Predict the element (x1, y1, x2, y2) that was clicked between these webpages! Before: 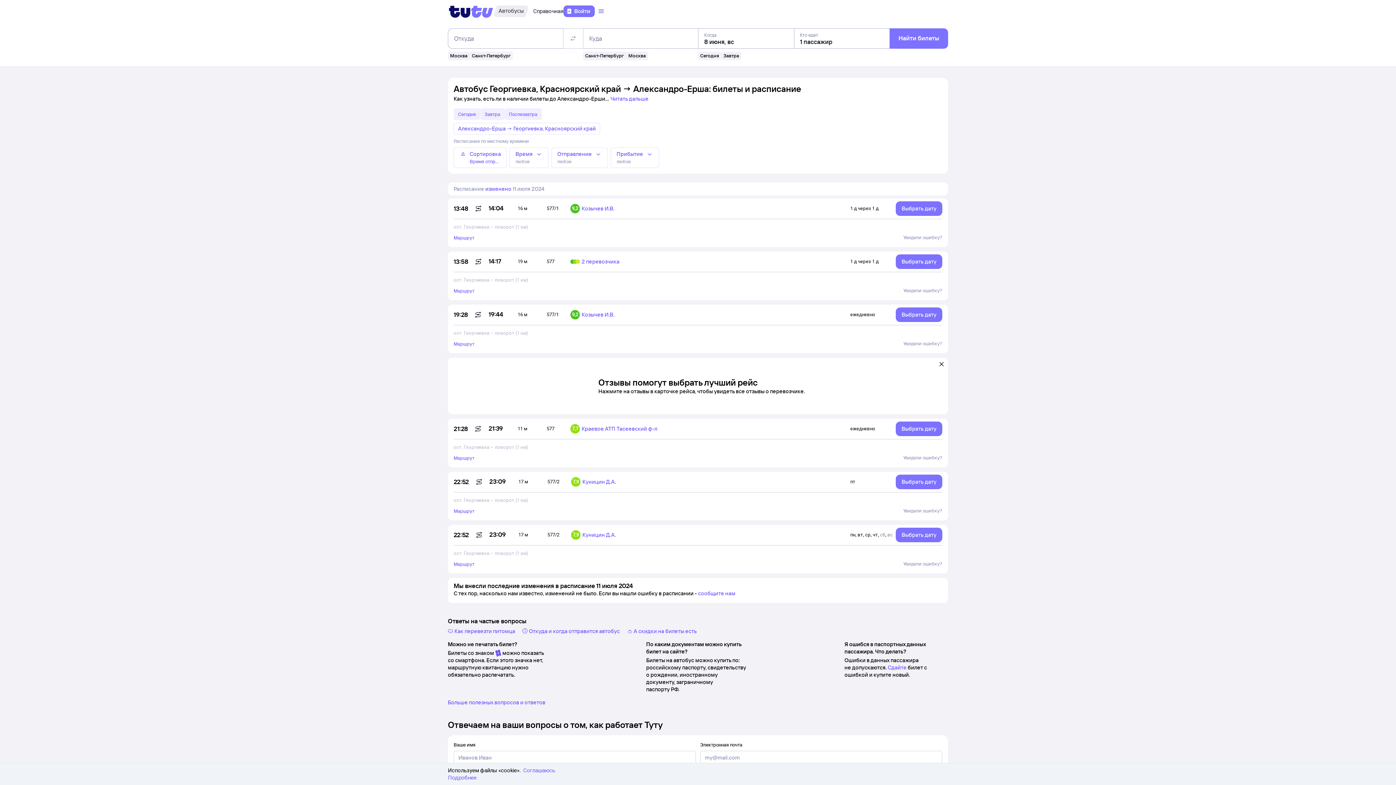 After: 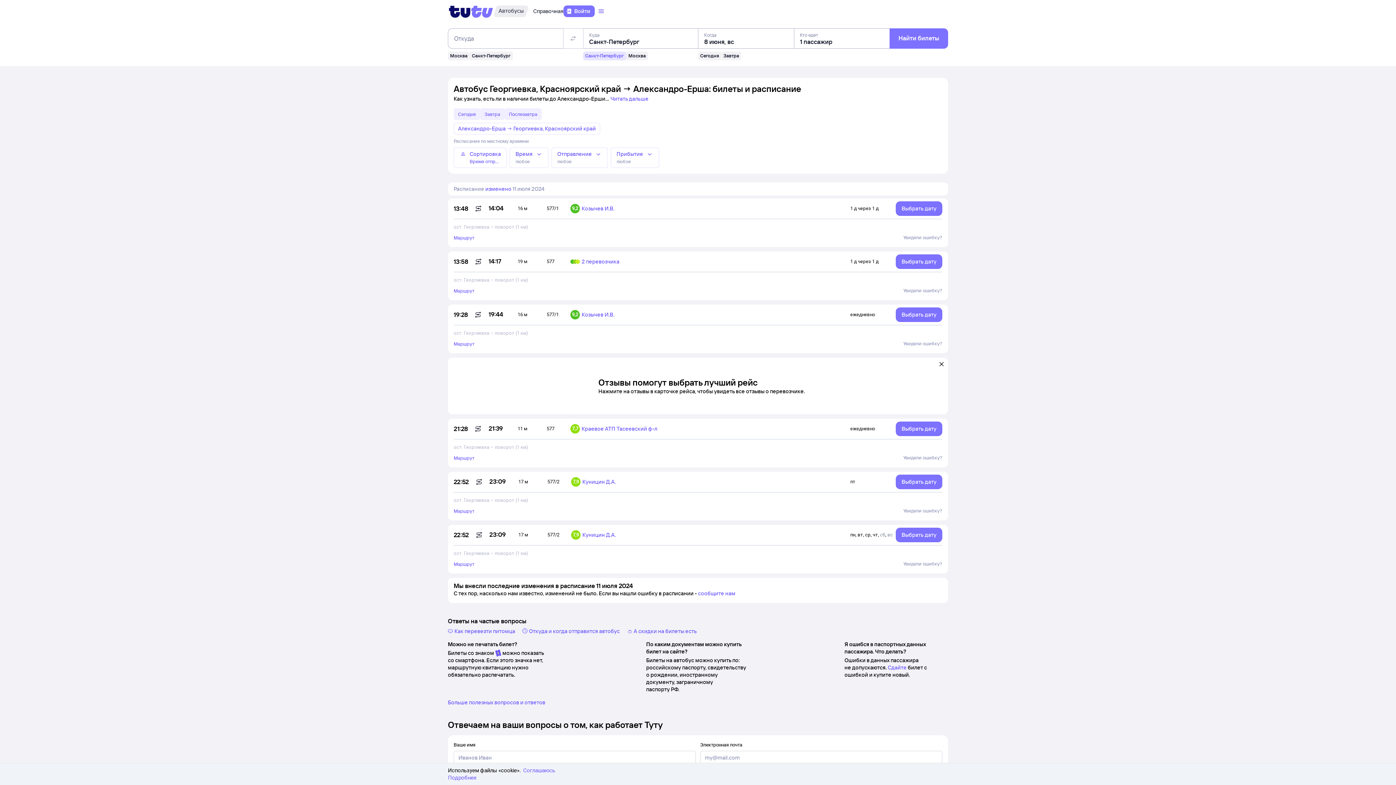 Action: label: Санкт-Петербург bbox: (583, 51, 626, 60)